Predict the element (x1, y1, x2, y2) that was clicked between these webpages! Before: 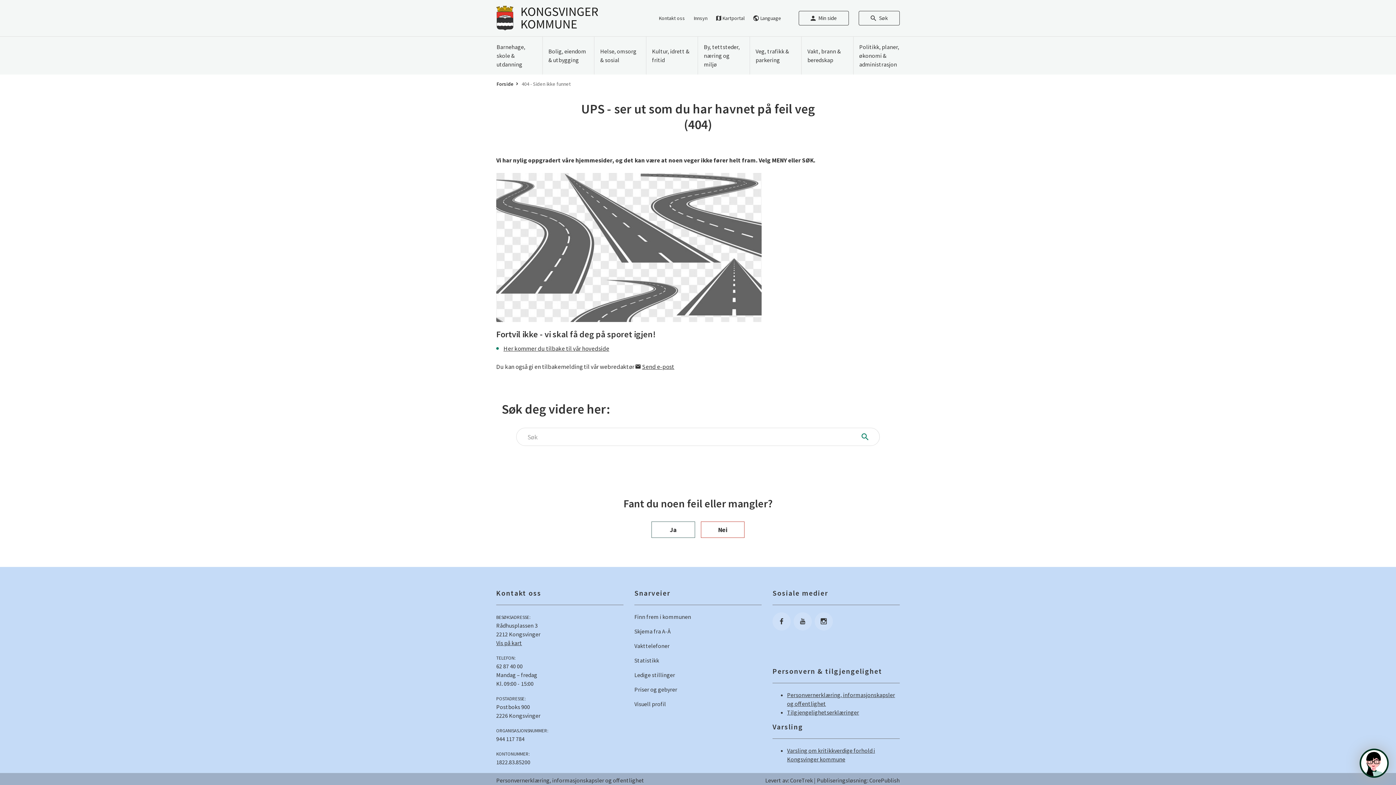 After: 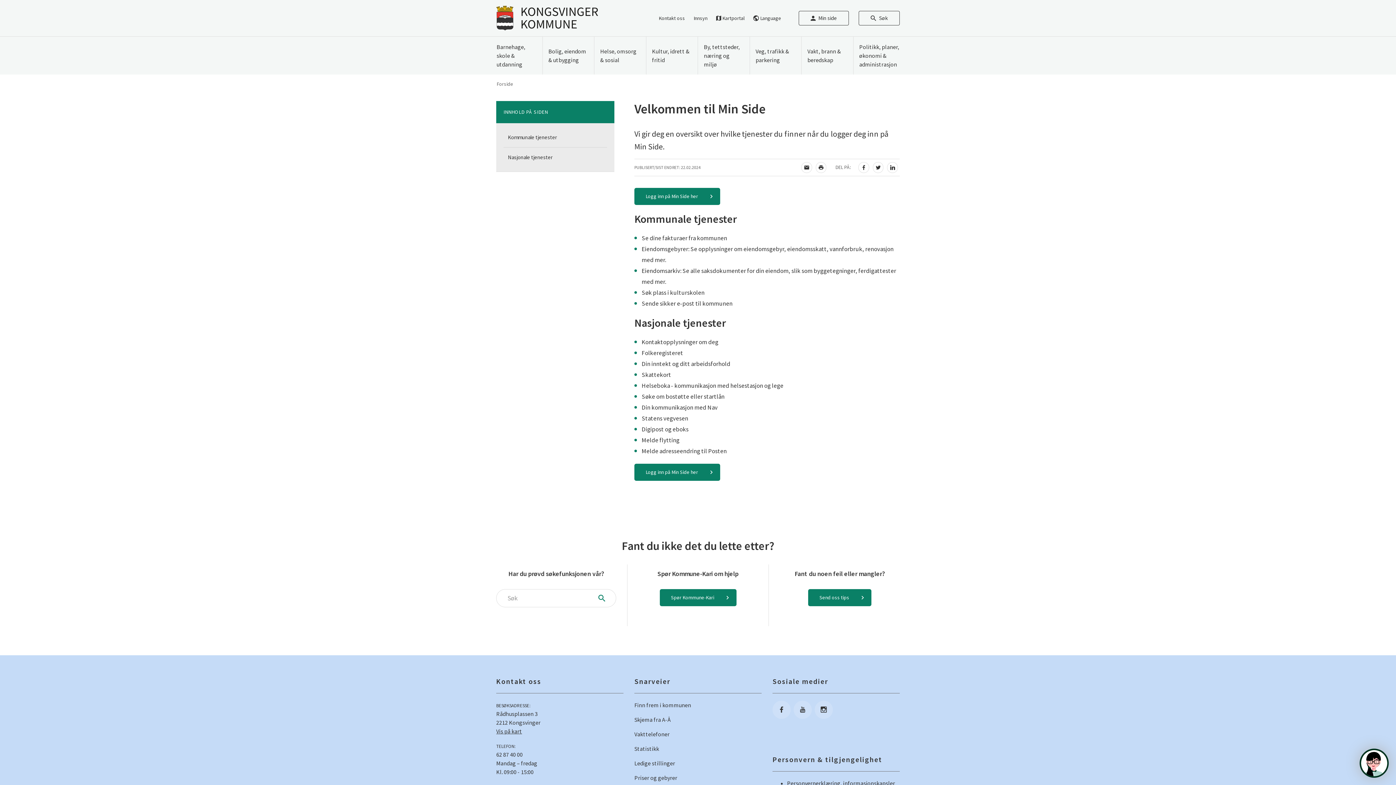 Action: bbox: (798, 10, 849, 25) label: Min side